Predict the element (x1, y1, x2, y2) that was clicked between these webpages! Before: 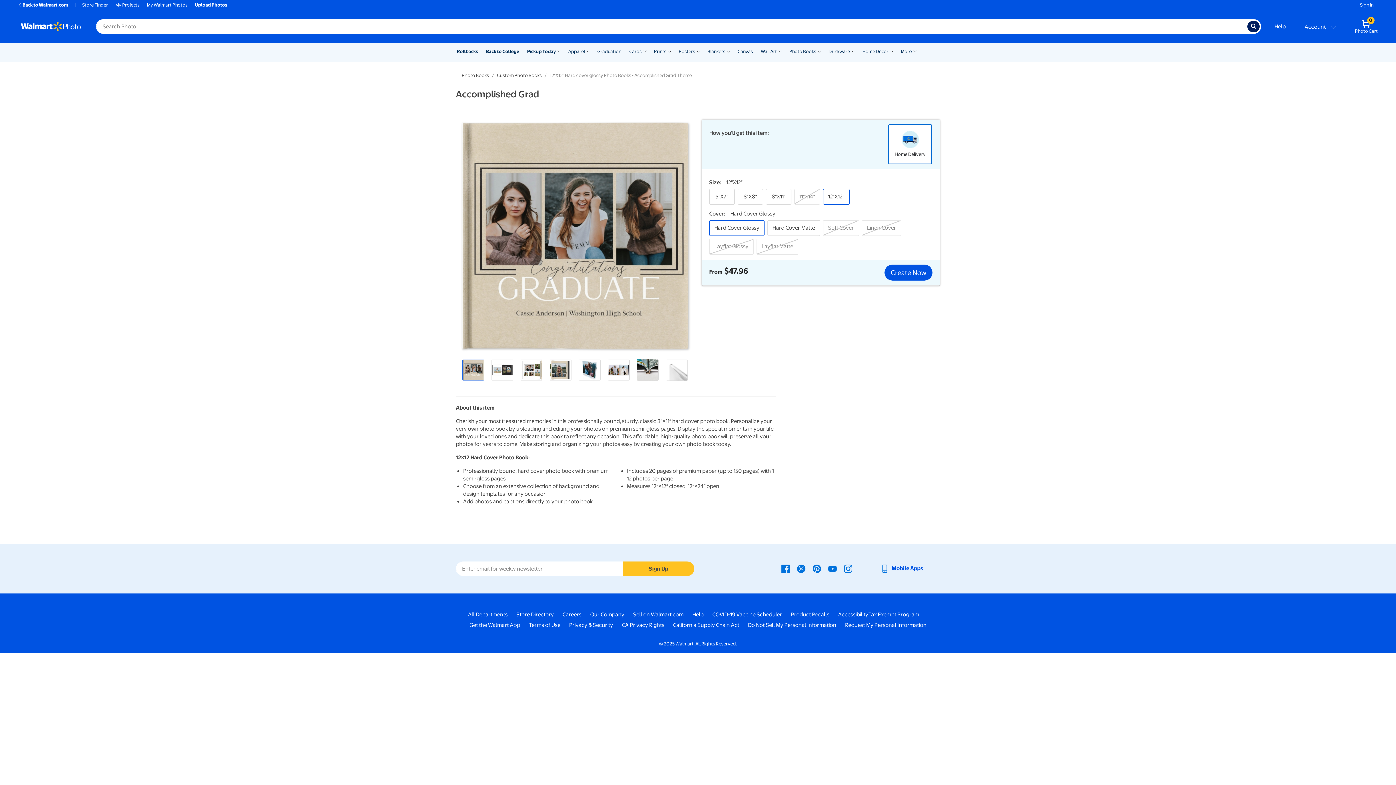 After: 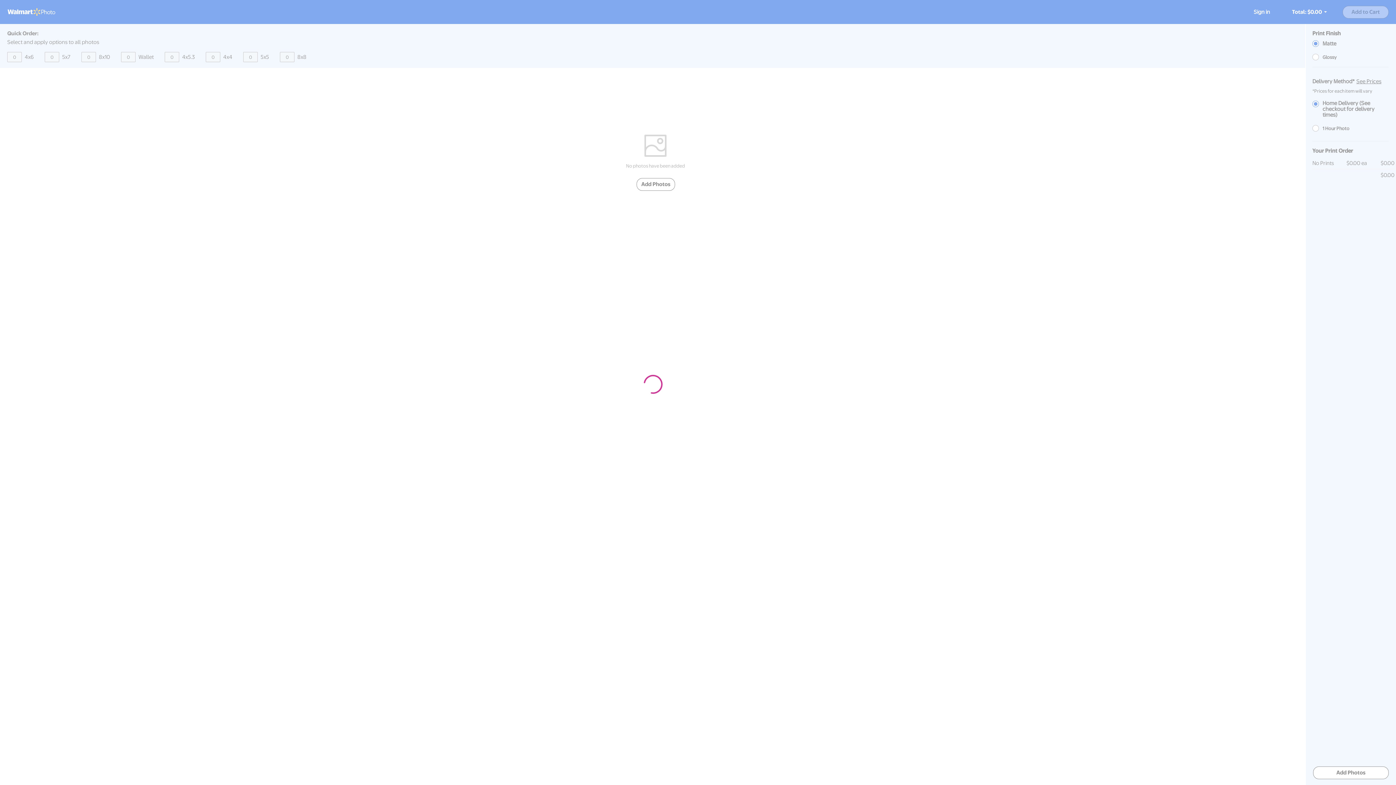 Action: bbox: (191, 1, 230, 8) label: Upload Photos